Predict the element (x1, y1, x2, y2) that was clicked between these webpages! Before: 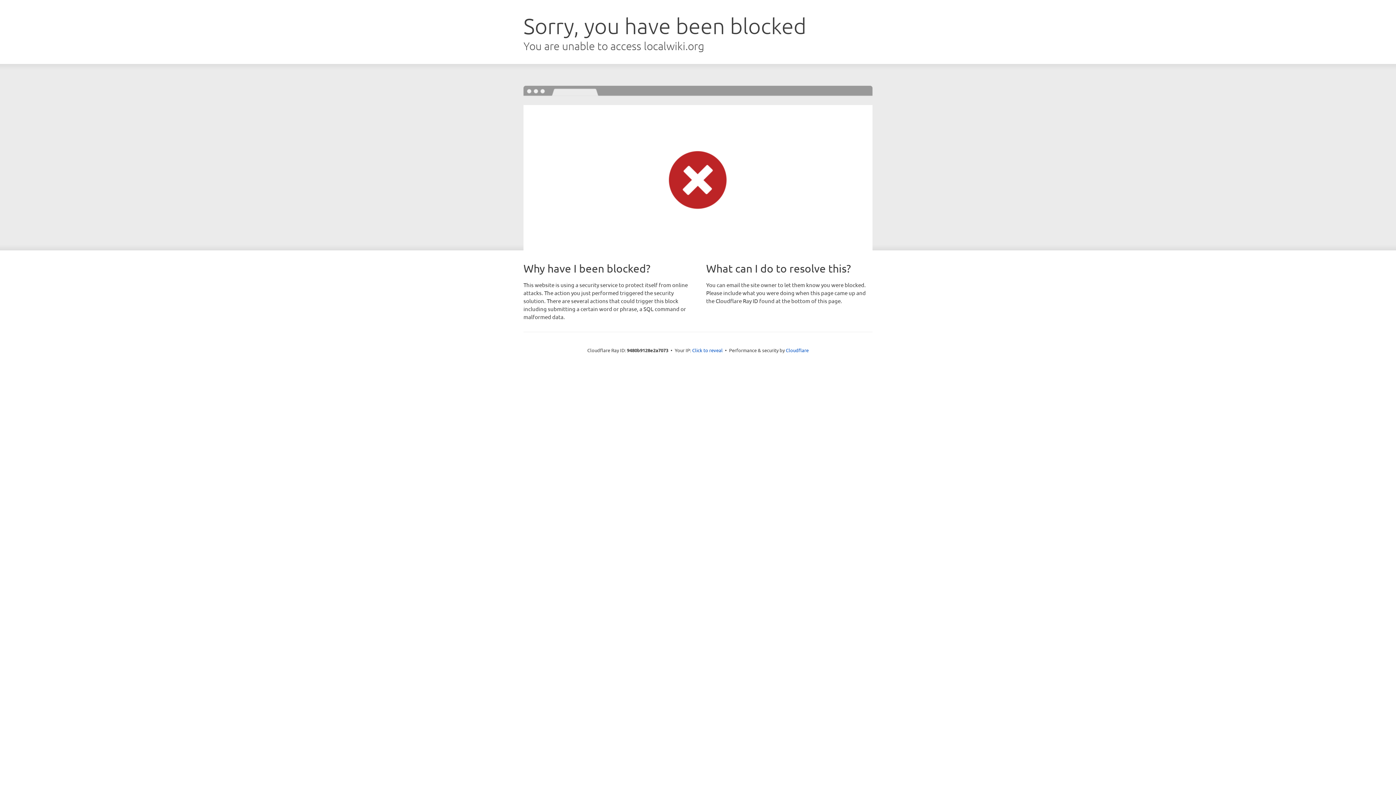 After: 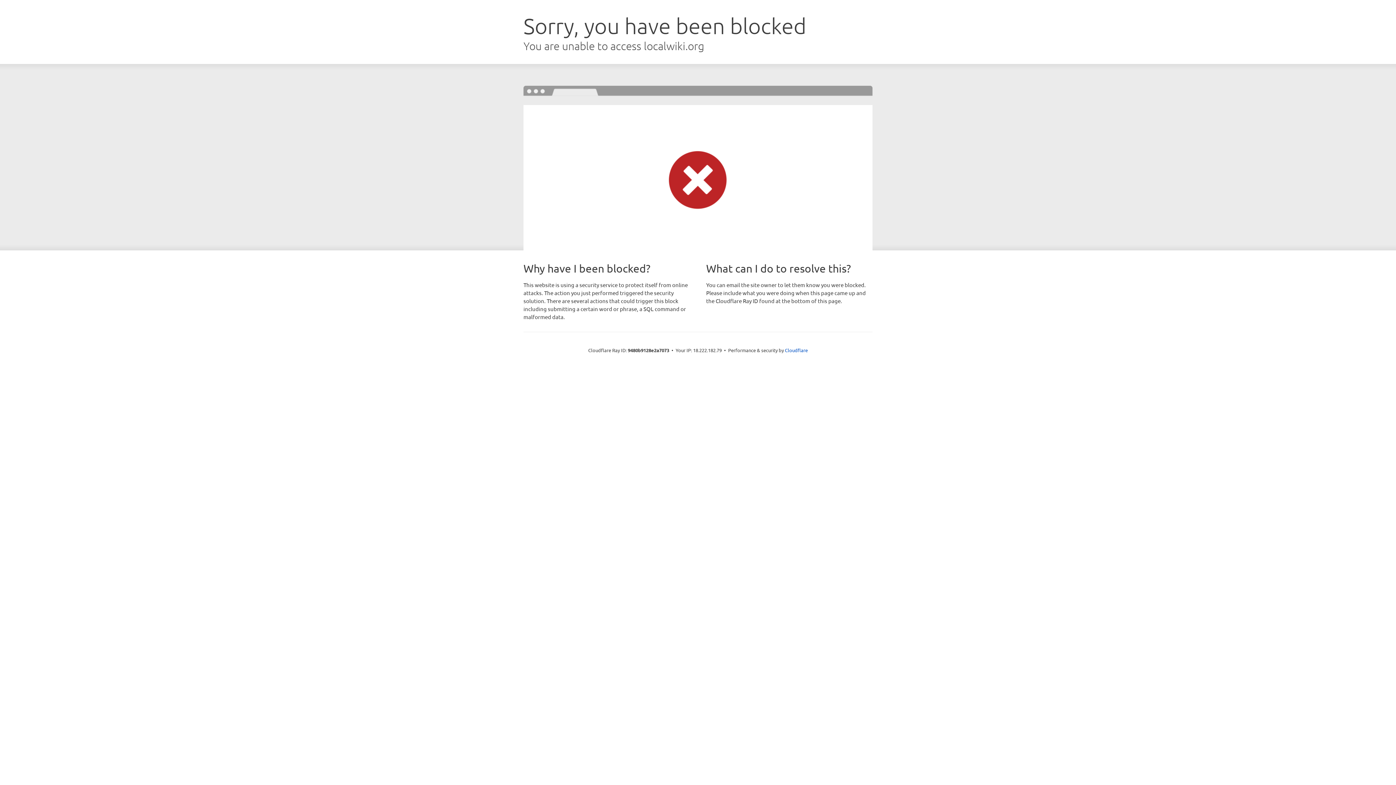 Action: bbox: (692, 346, 722, 353) label: Click to reveal